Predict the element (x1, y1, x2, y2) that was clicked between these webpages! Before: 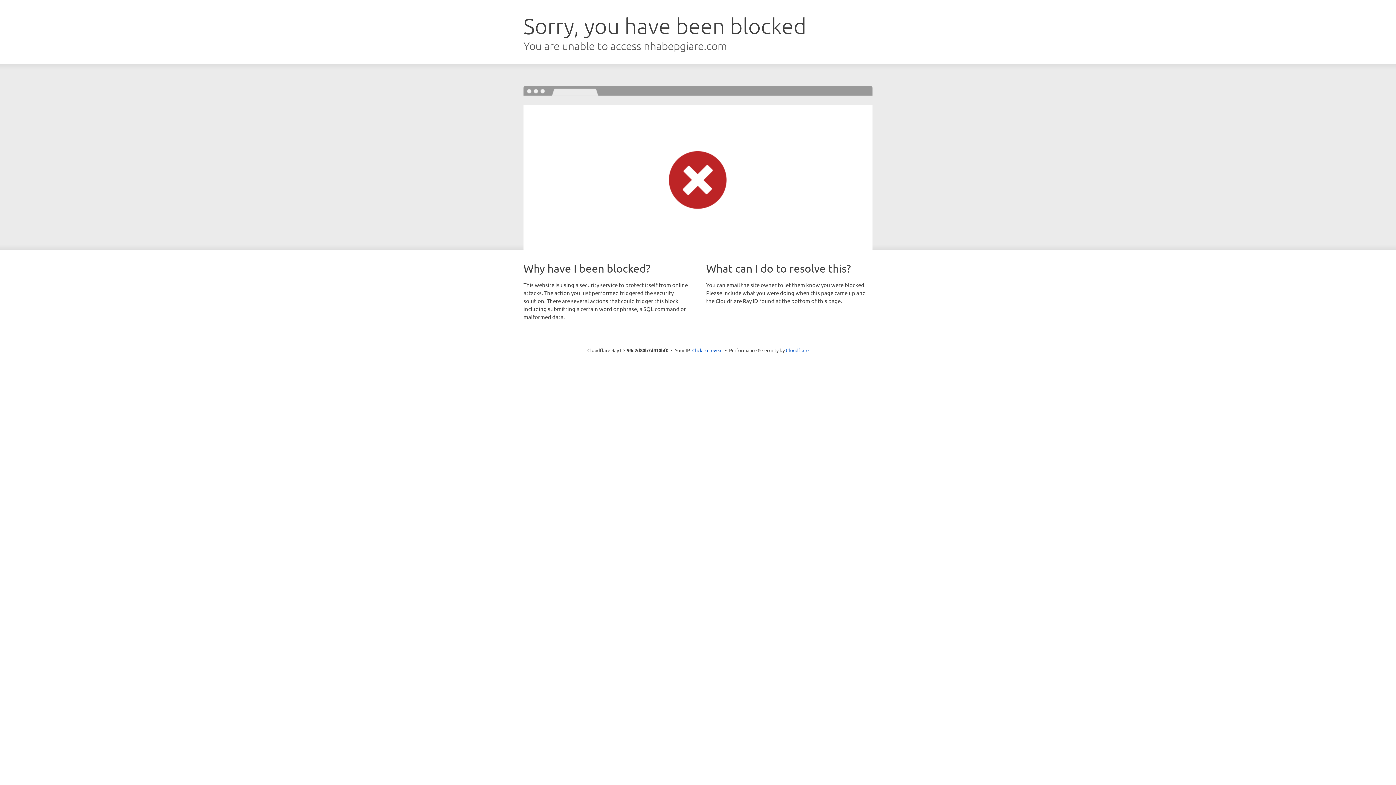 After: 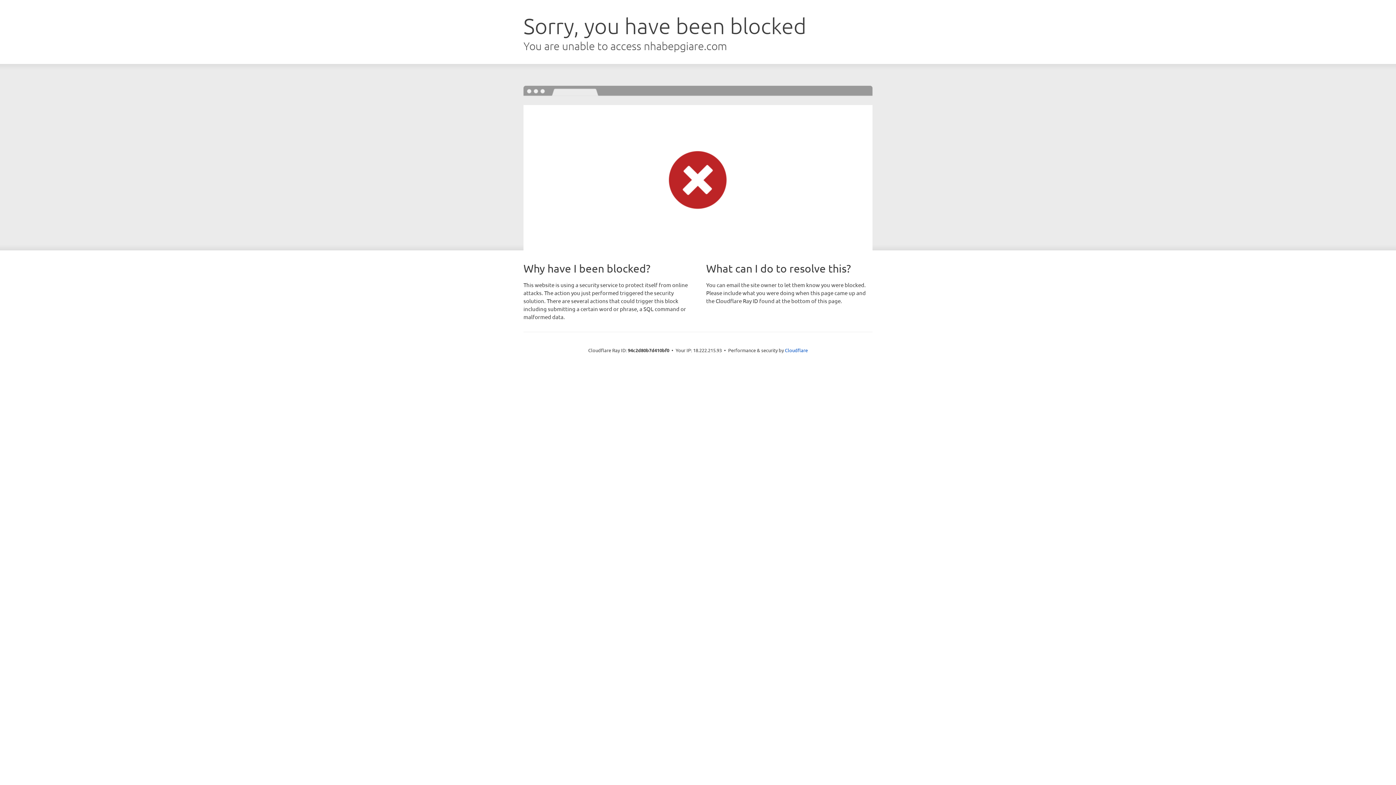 Action: bbox: (692, 346, 722, 353) label: Click to reveal